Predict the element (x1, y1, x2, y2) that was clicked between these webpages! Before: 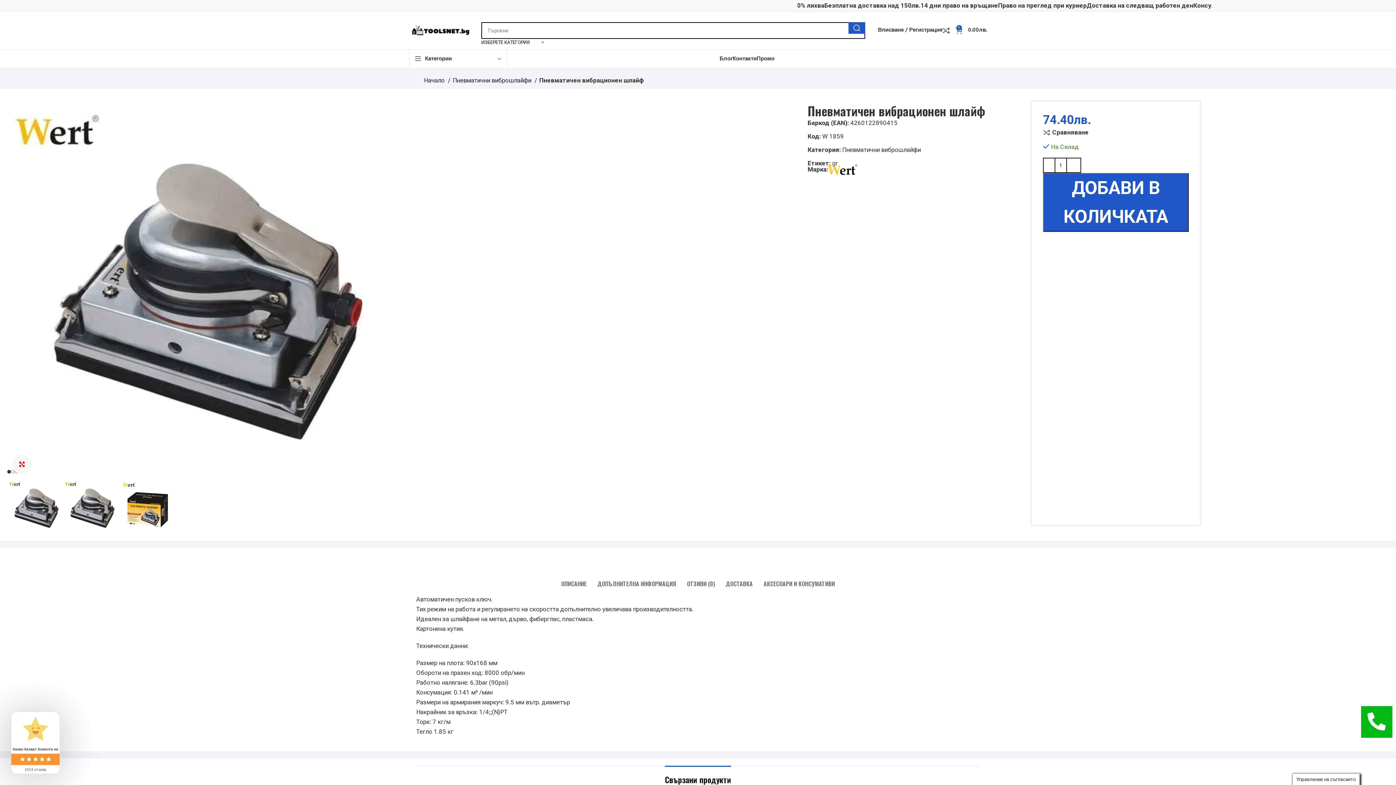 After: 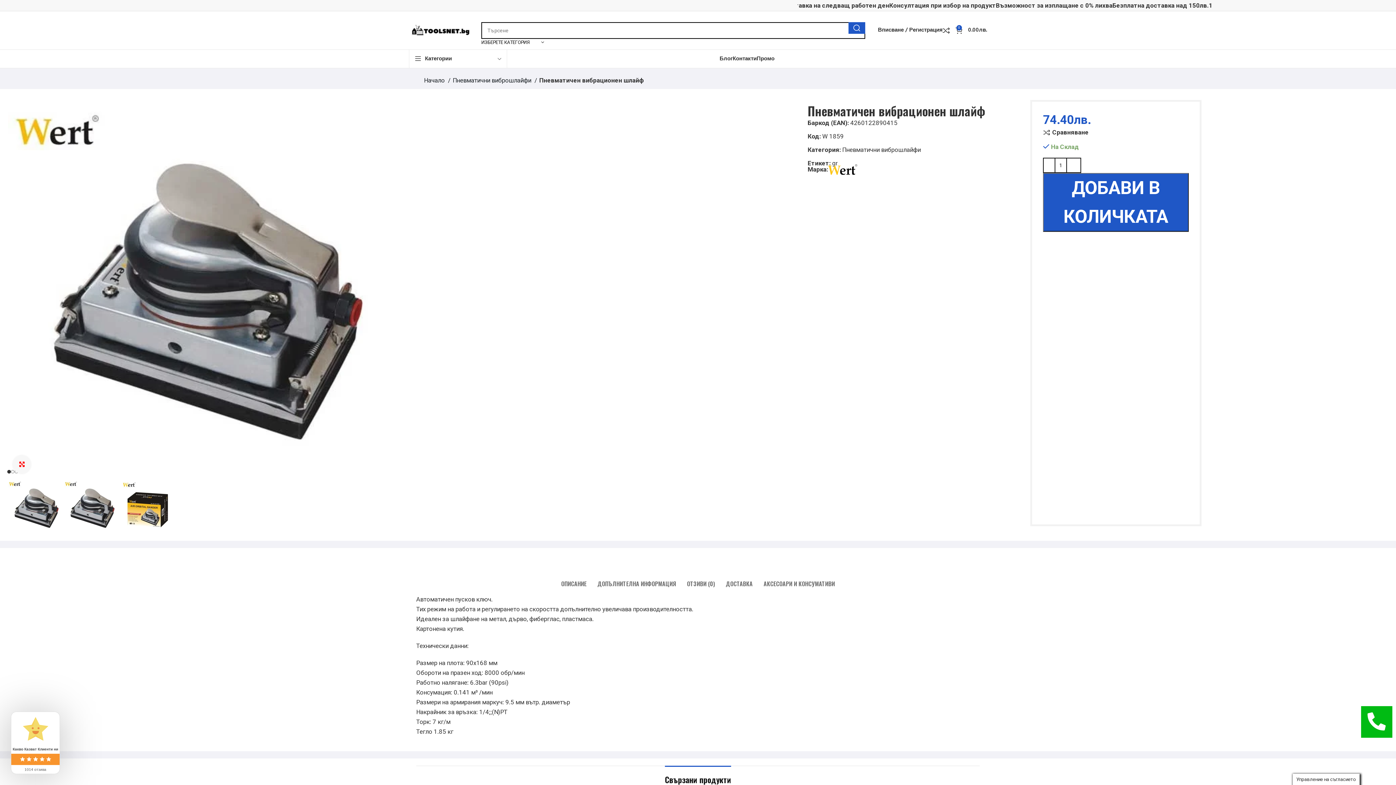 Action: bbox: (1361, 706, 1392, 738)